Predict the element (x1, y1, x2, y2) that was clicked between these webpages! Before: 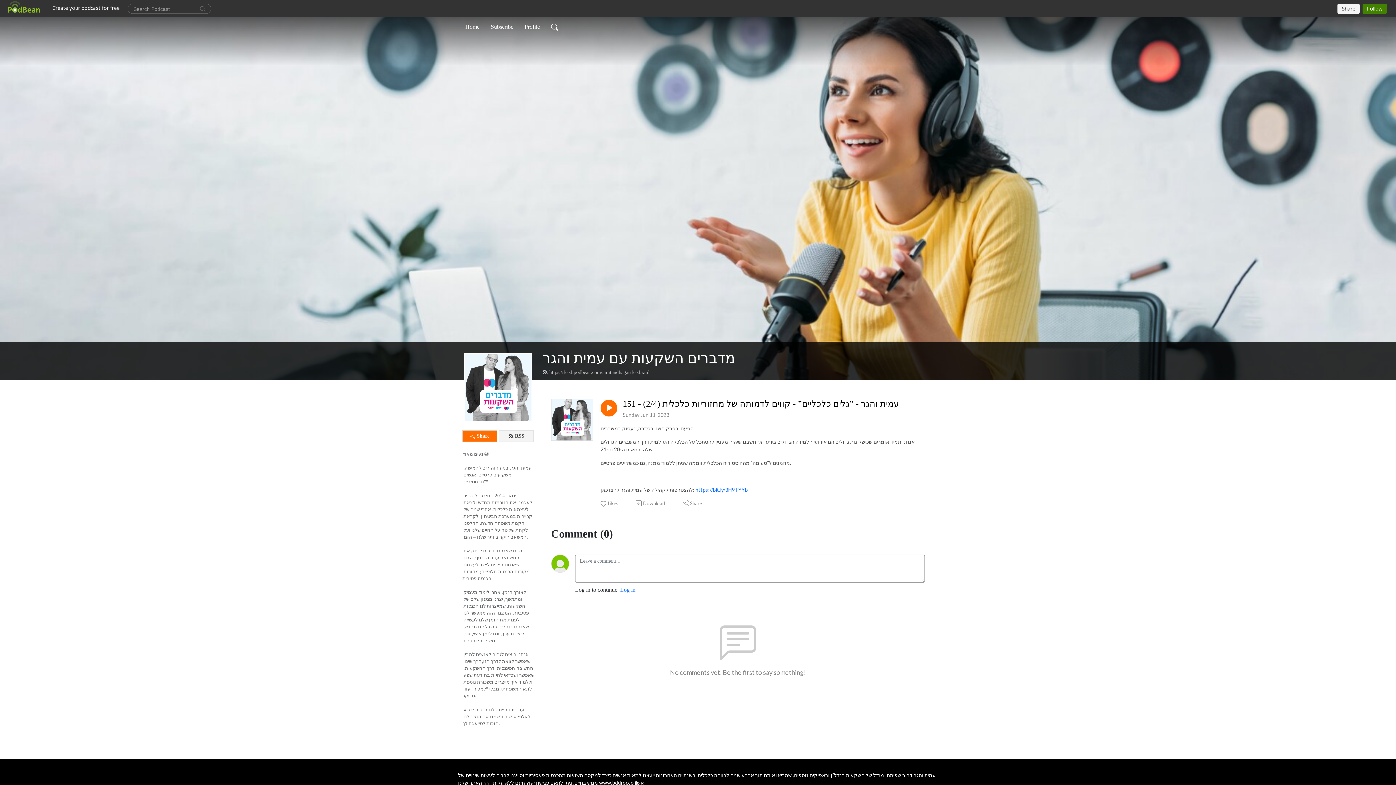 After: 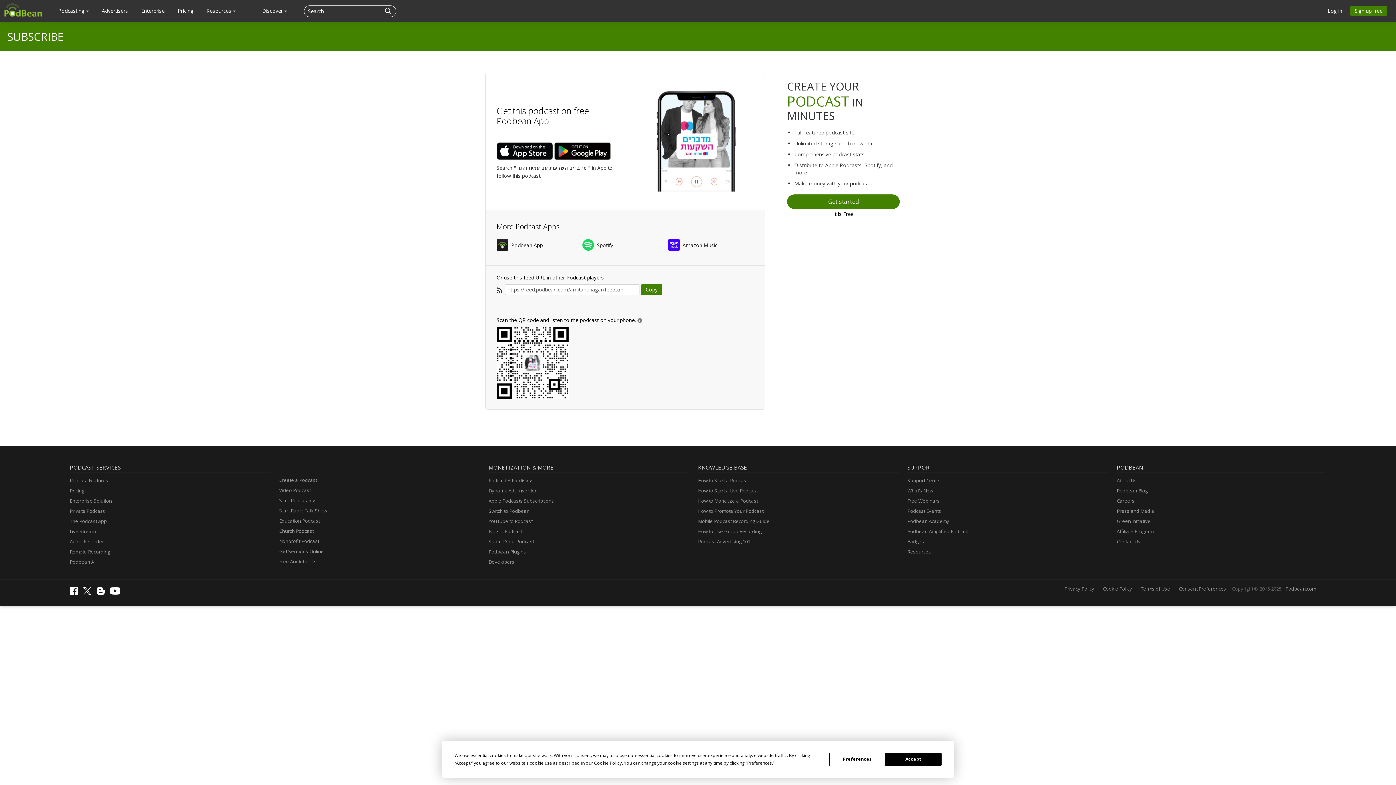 Action: bbox: (498, 430, 533, 442) label: RSS